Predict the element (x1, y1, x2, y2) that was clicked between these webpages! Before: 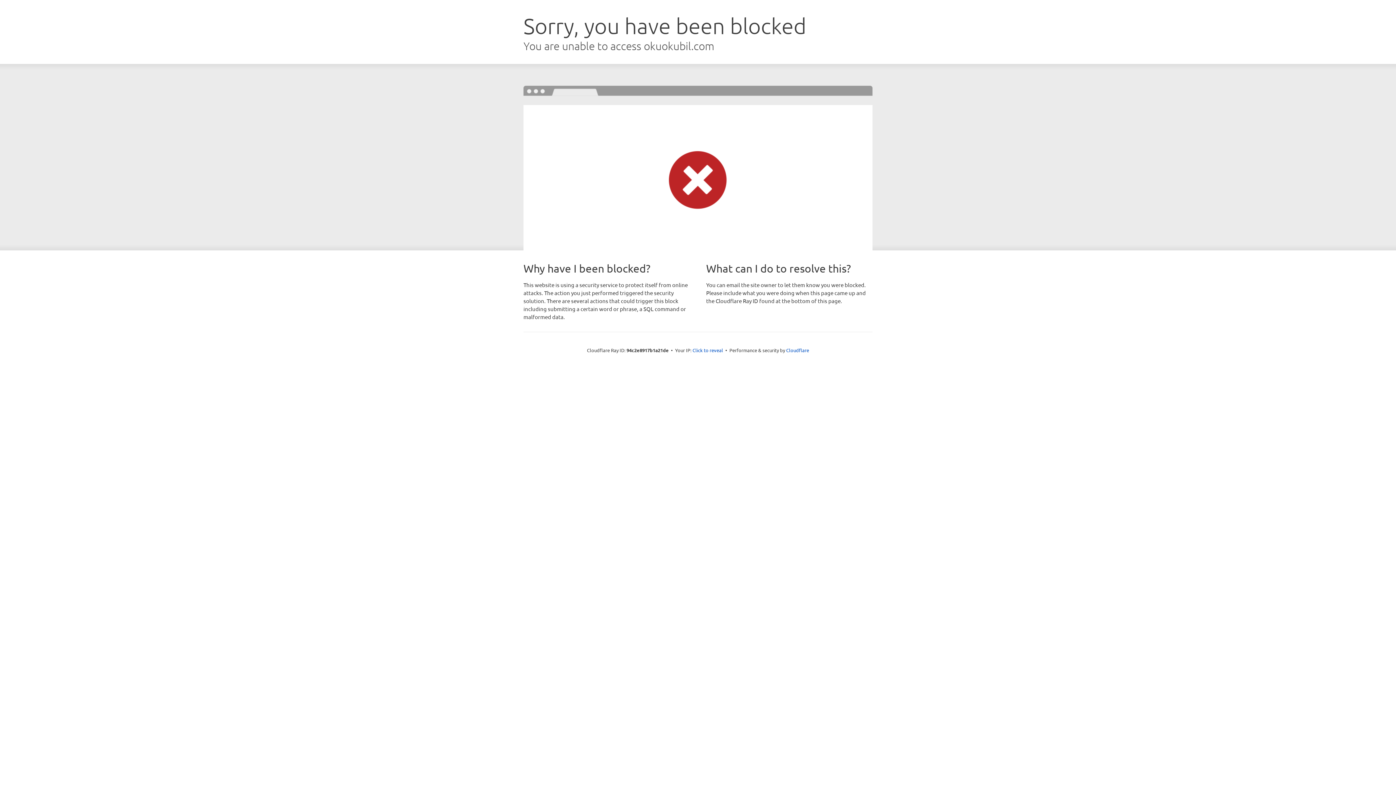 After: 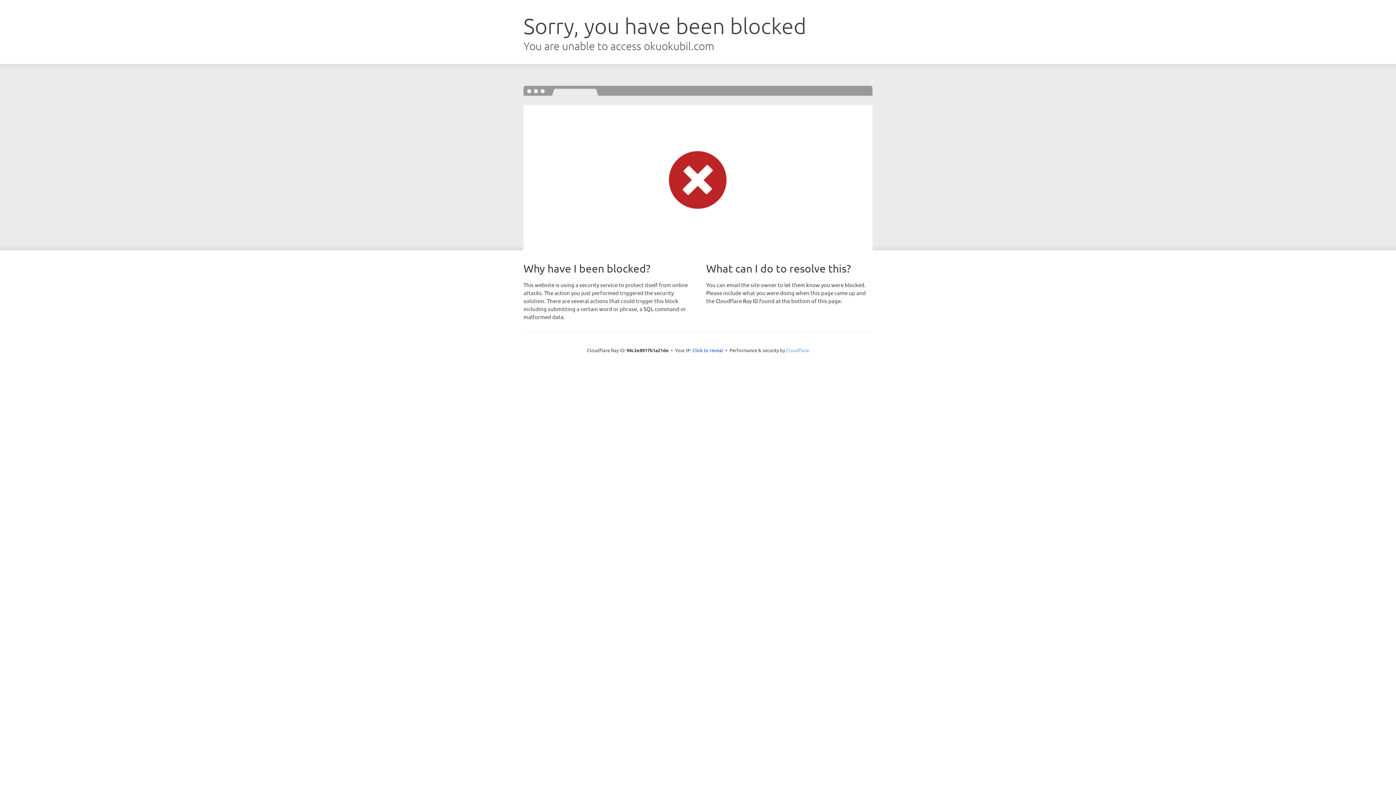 Action: label: Cloudflare bbox: (786, 347, 809, 353)